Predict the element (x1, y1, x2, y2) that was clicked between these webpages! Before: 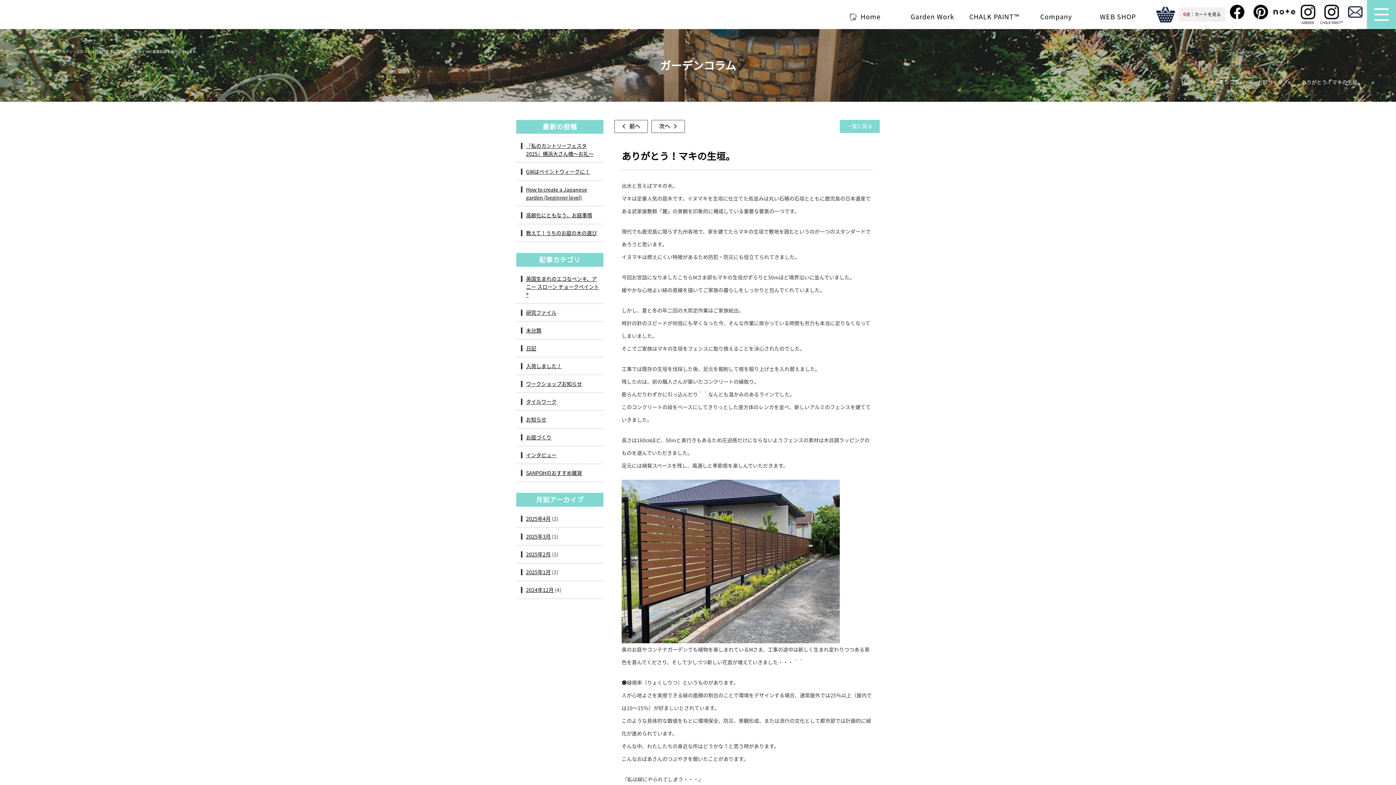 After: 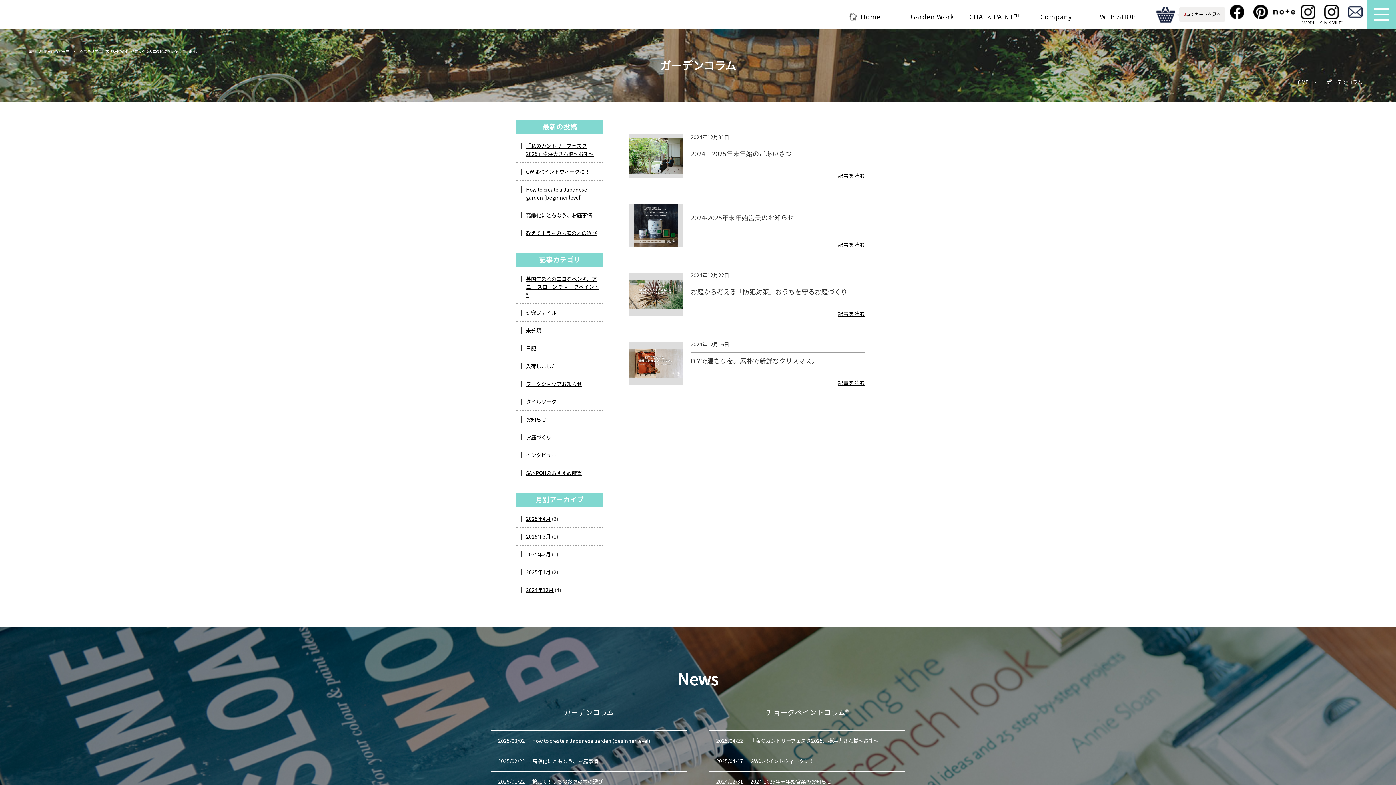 Action: label: 2024年12月 bbox: (526, 586, 553, 594)